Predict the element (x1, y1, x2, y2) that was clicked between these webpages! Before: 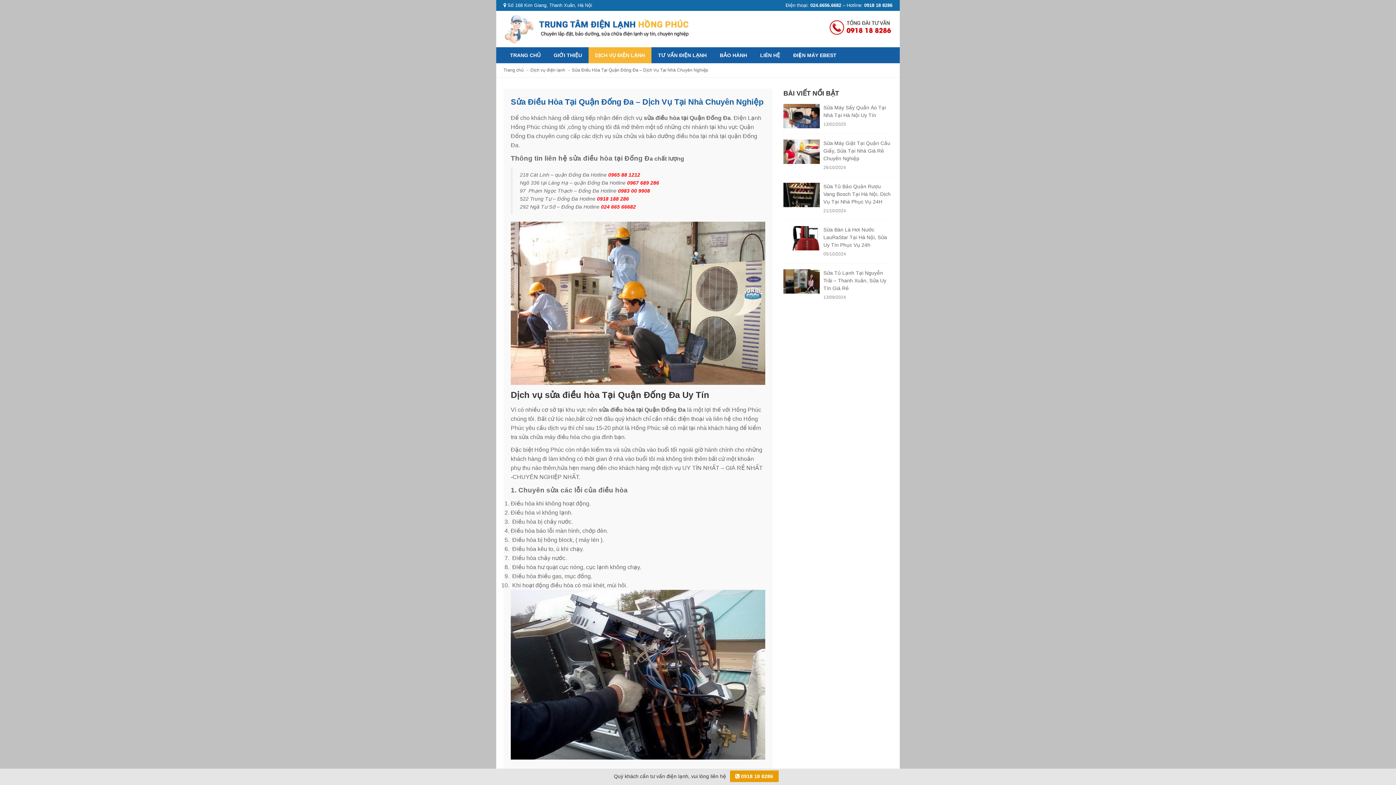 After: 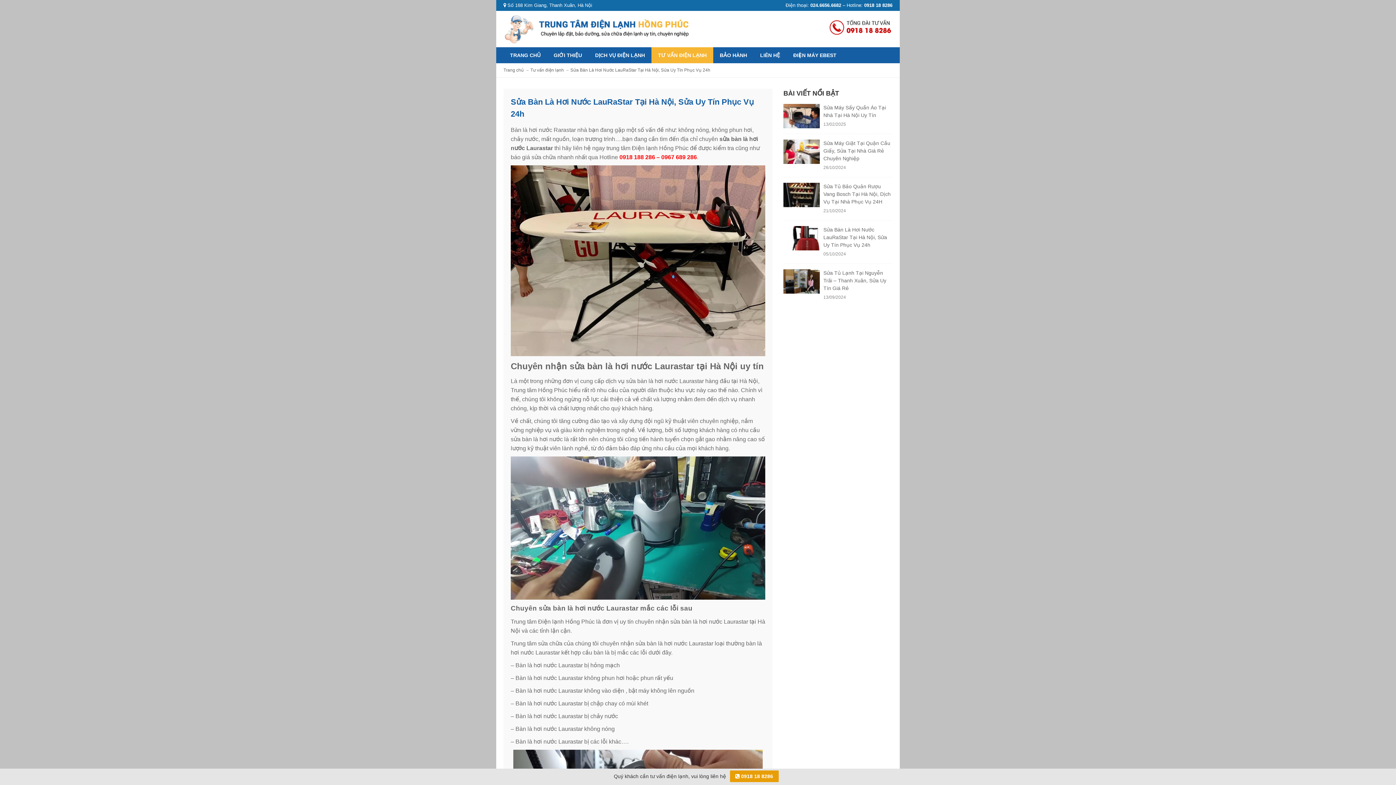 Action: label: Sửa Bàn Là Hơi Nước LauRaStar Tại Hà Nội, Sửa Uy Tín Phục Vụ 24h bbox: (823, 226, 887, 248)